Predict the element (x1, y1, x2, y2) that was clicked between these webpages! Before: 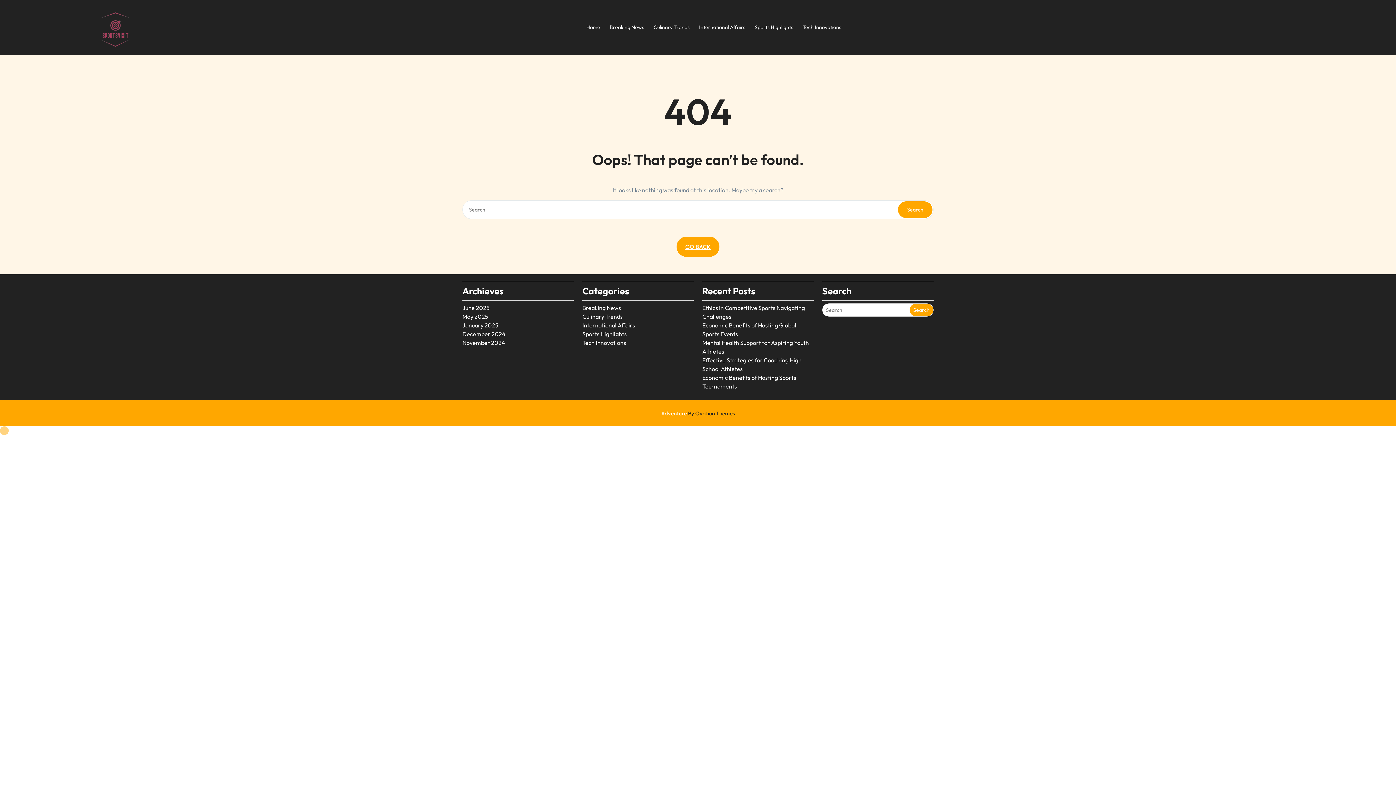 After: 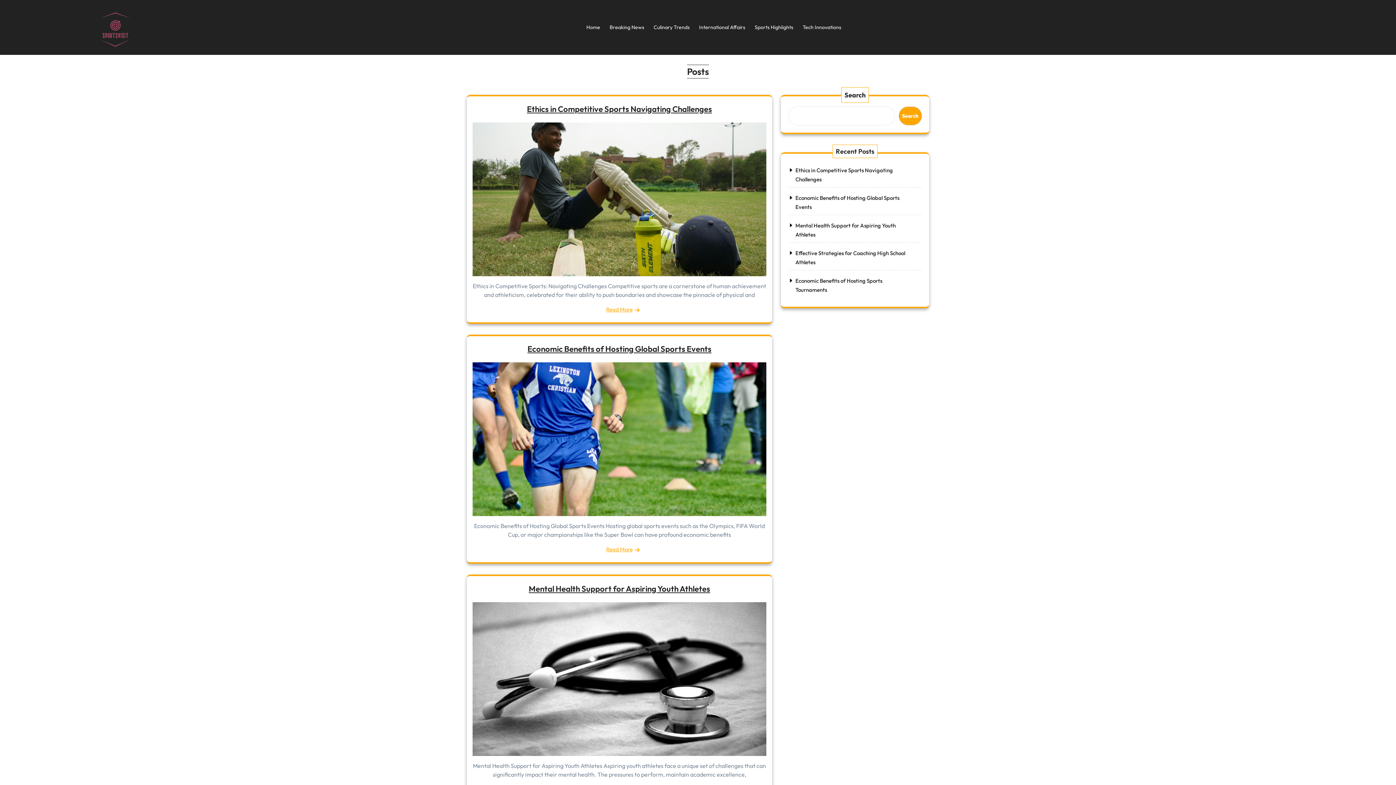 Action: bbox: (581, 20, 605, 34) label: Home